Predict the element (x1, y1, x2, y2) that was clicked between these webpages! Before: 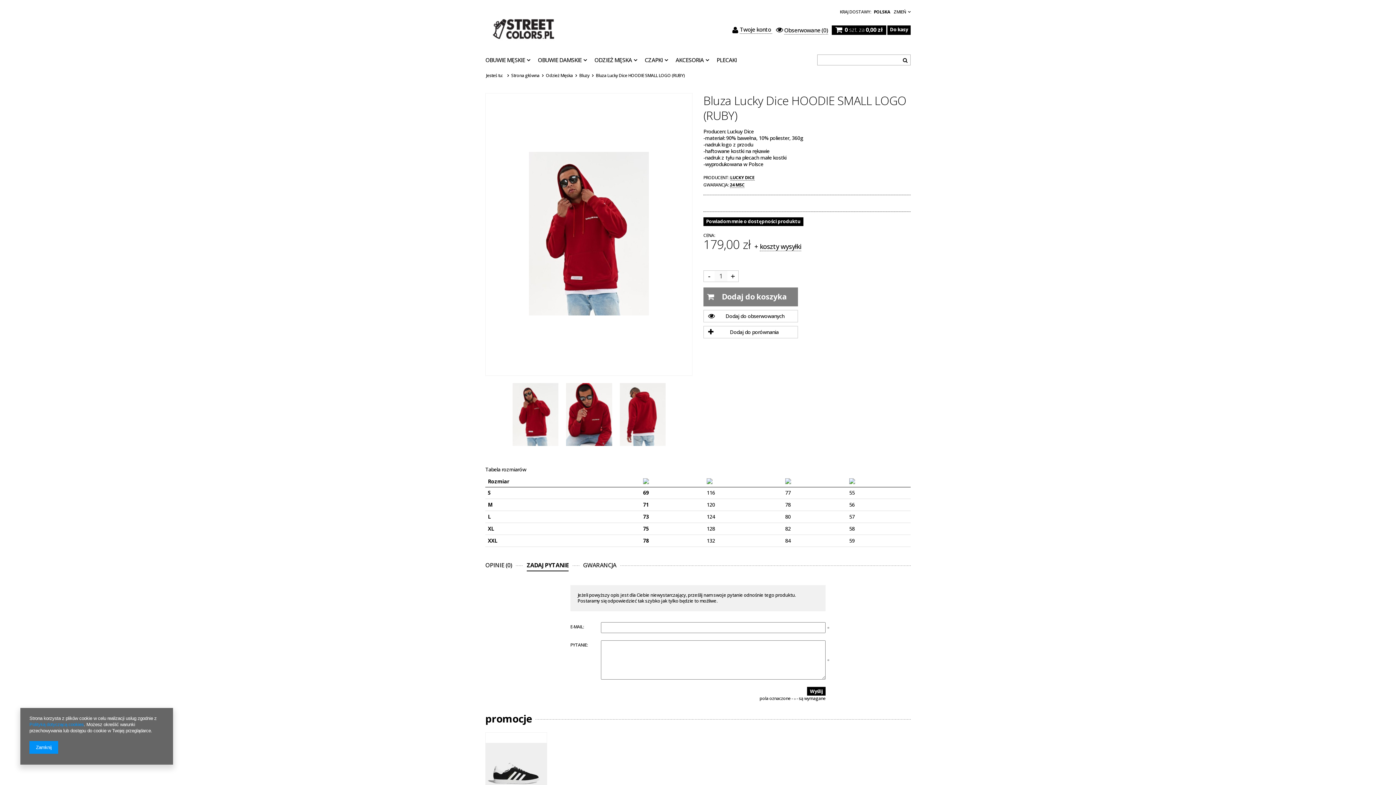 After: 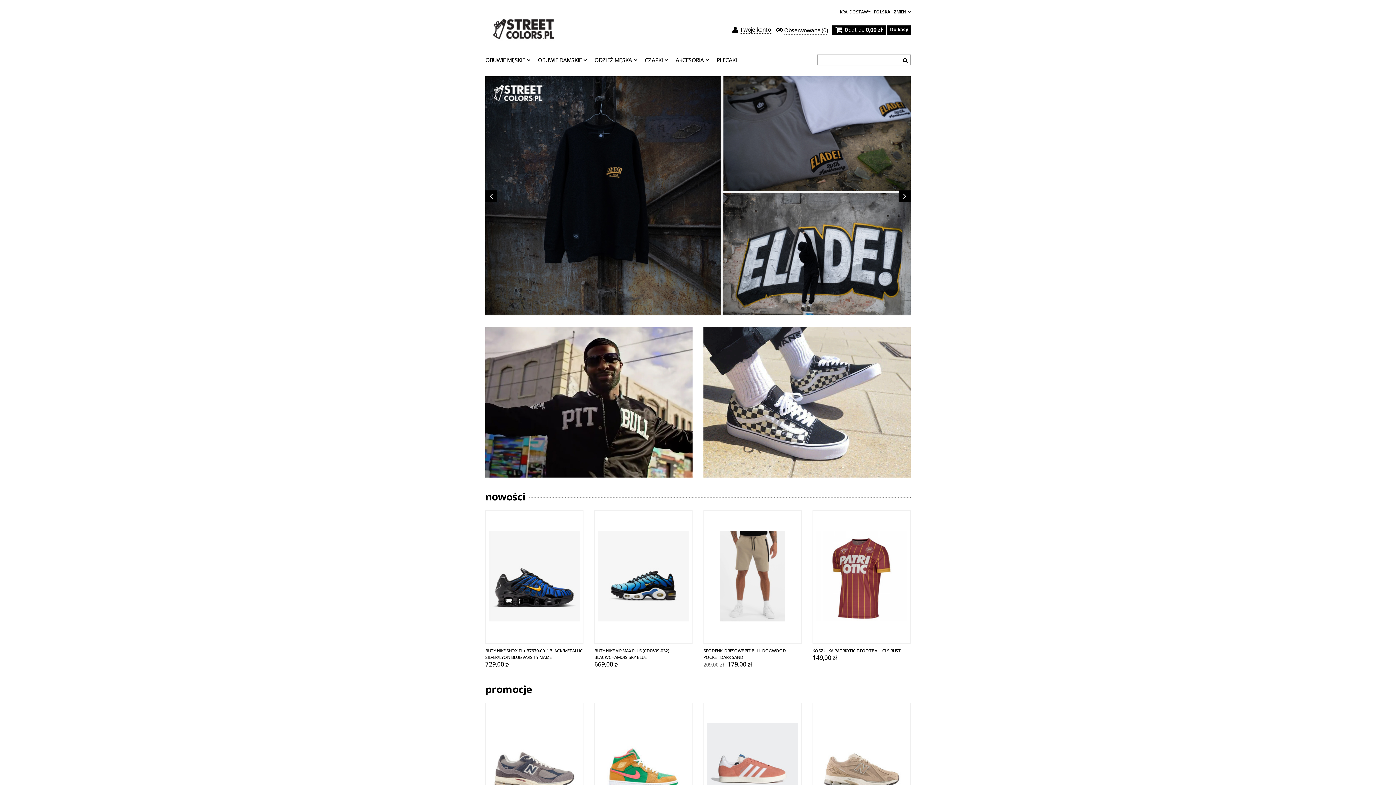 Action: bbox: (485, 0, 572, 58)